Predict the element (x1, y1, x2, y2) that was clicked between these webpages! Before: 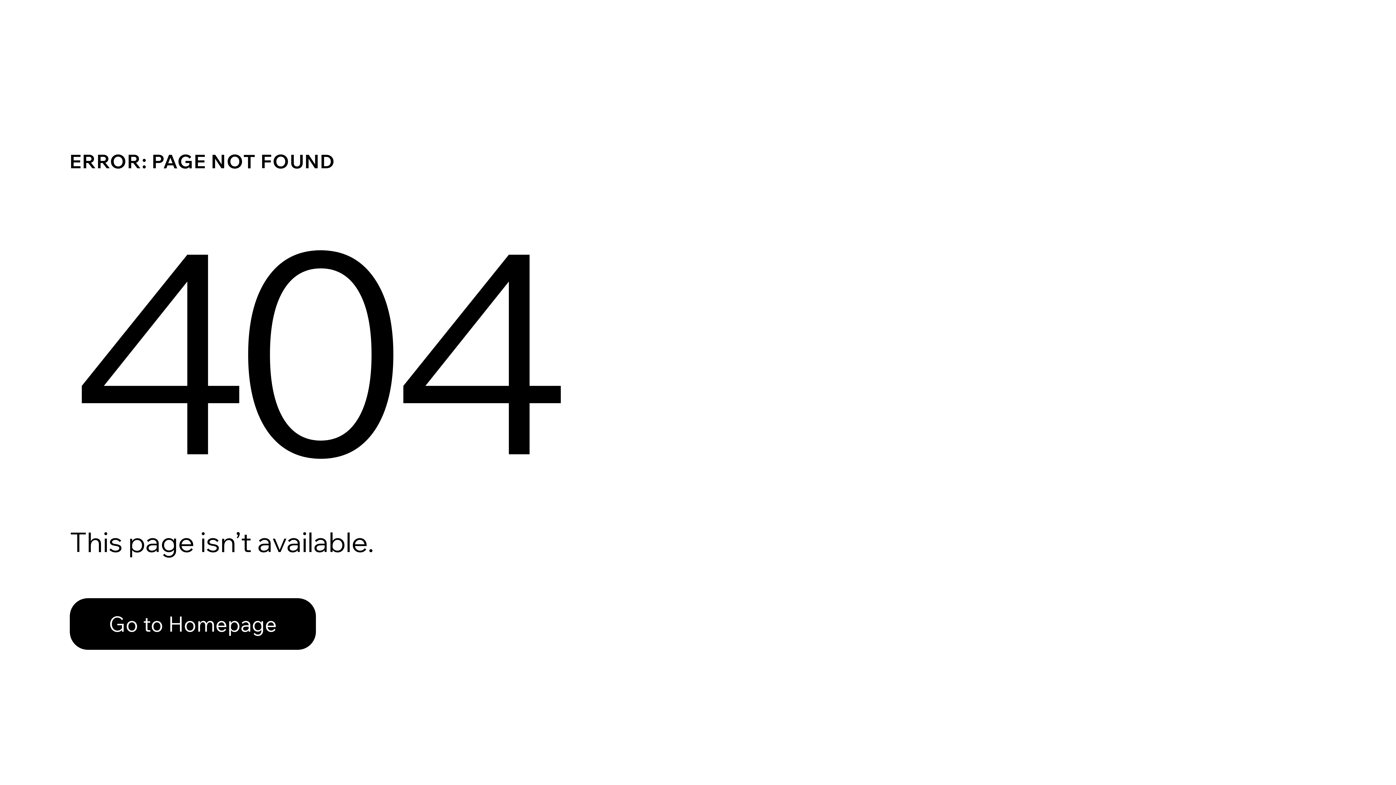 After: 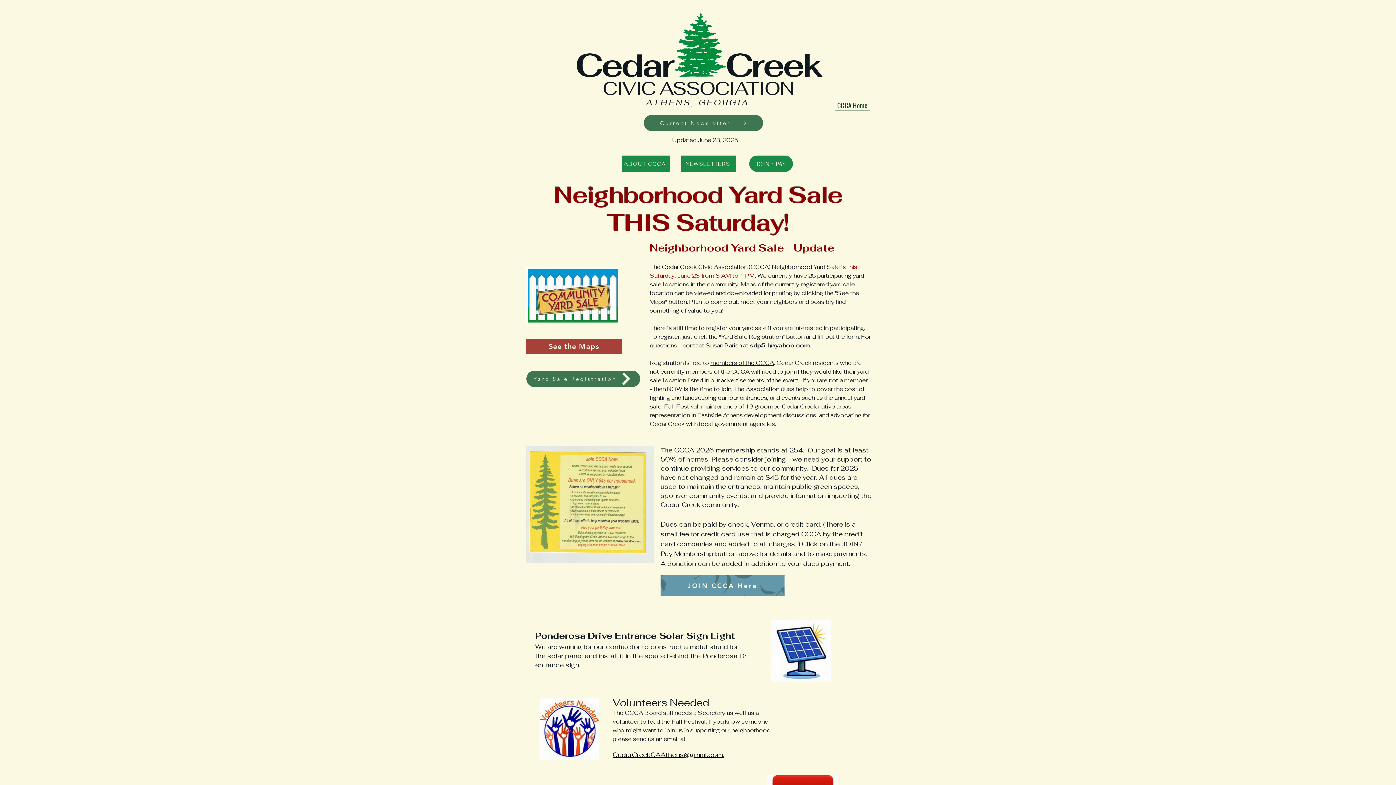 Action: label: Go to Homepage bbox: (69, 598, 316, 650)